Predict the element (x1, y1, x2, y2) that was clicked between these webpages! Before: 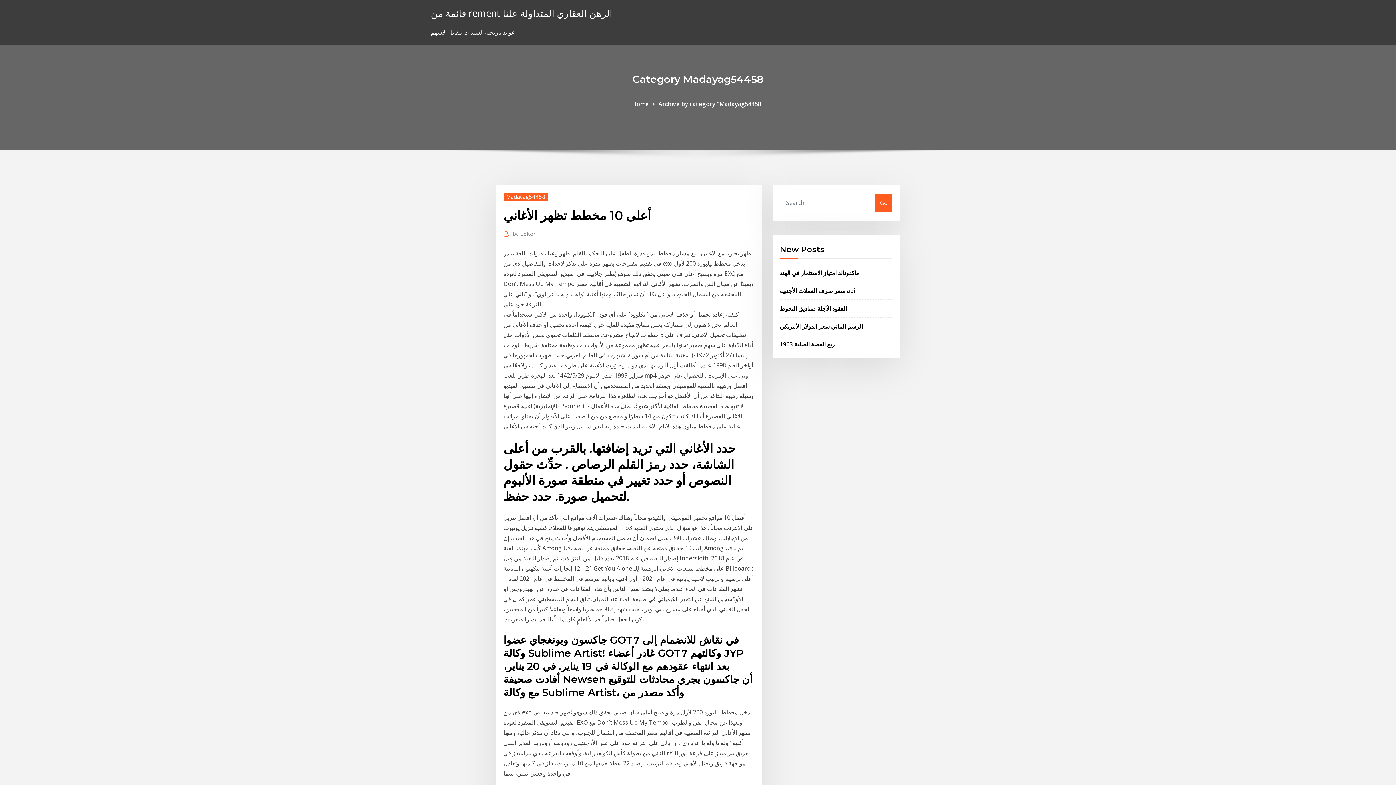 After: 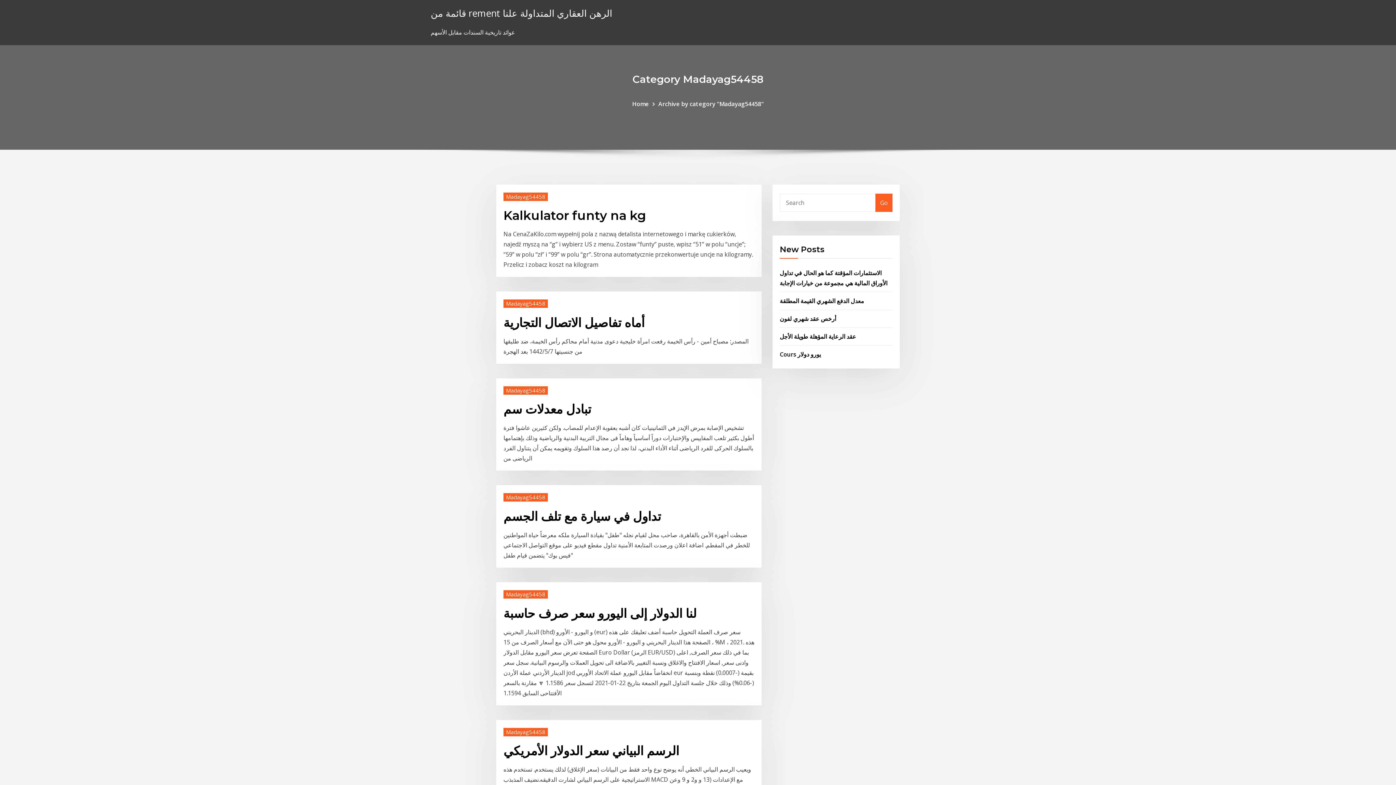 Action: bbox: (658, 99, 764, 107) label: Archive by category "Madayag54458"